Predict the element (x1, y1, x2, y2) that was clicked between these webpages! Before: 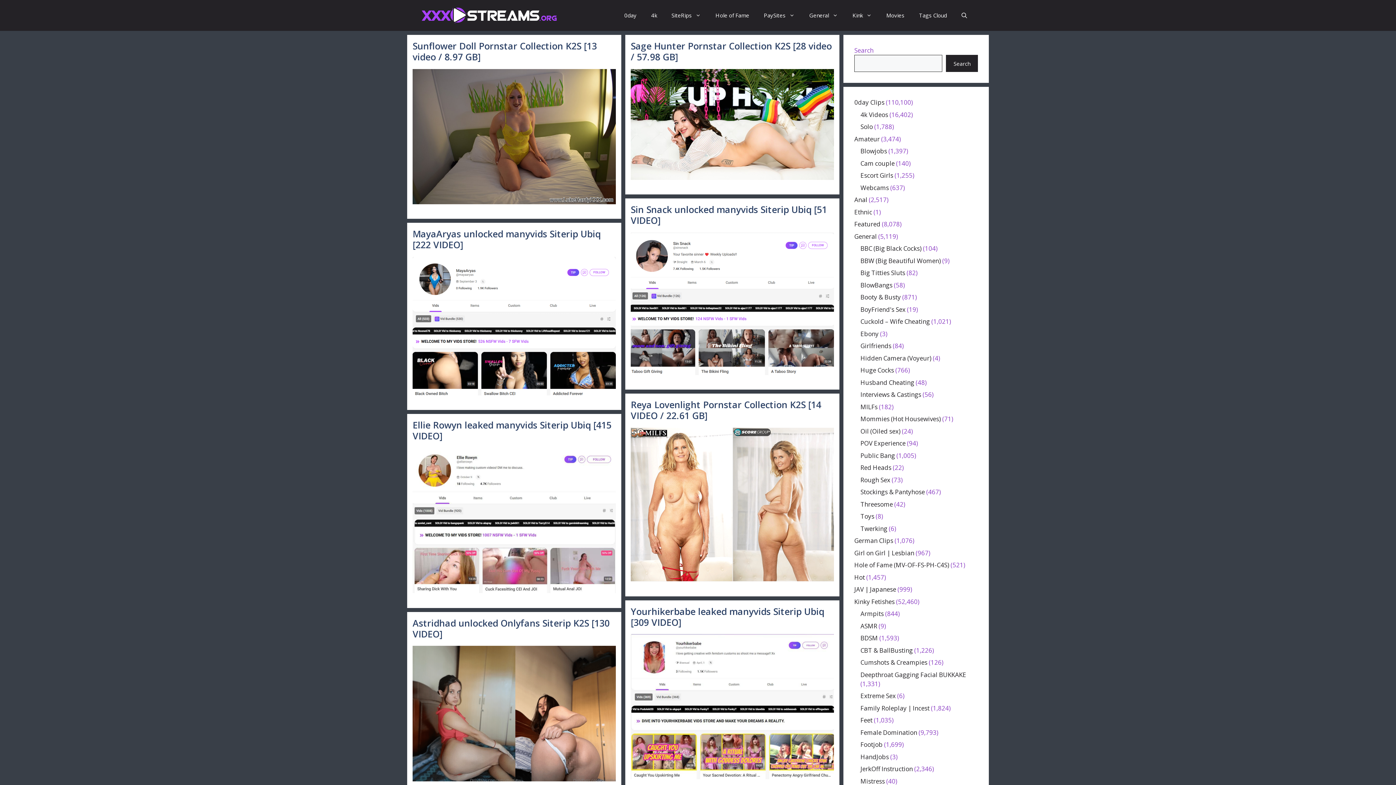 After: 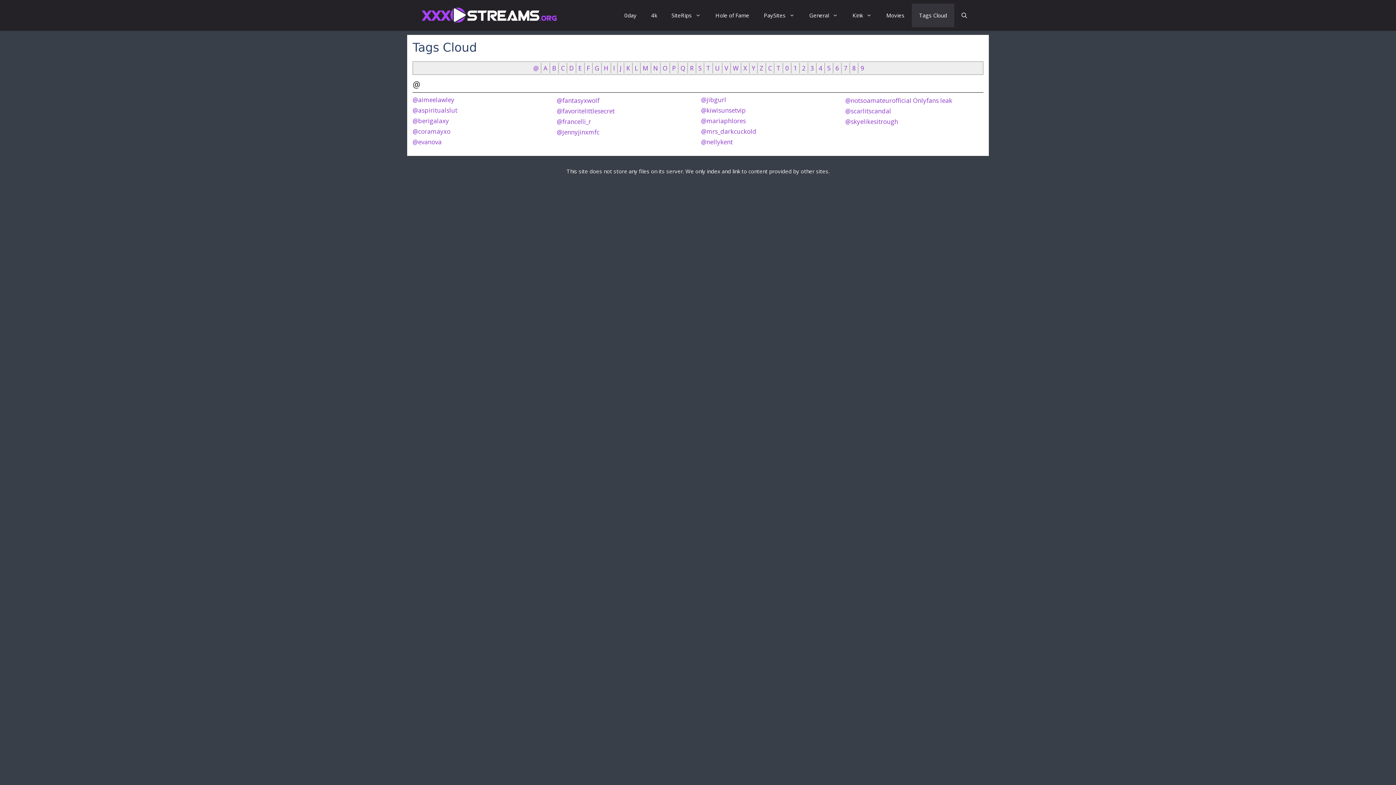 Action: bbox: (912, 3, 954, 27) label: Tags Cloud